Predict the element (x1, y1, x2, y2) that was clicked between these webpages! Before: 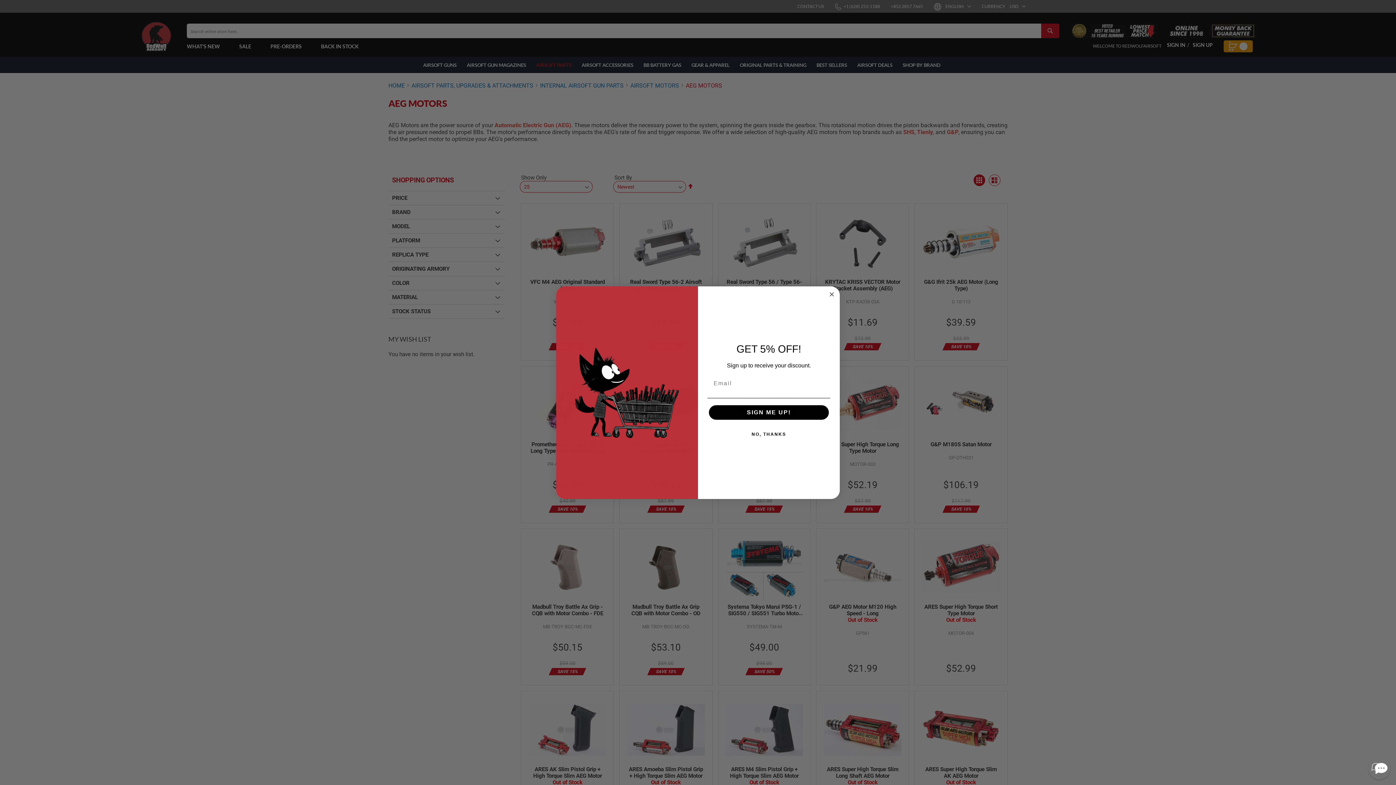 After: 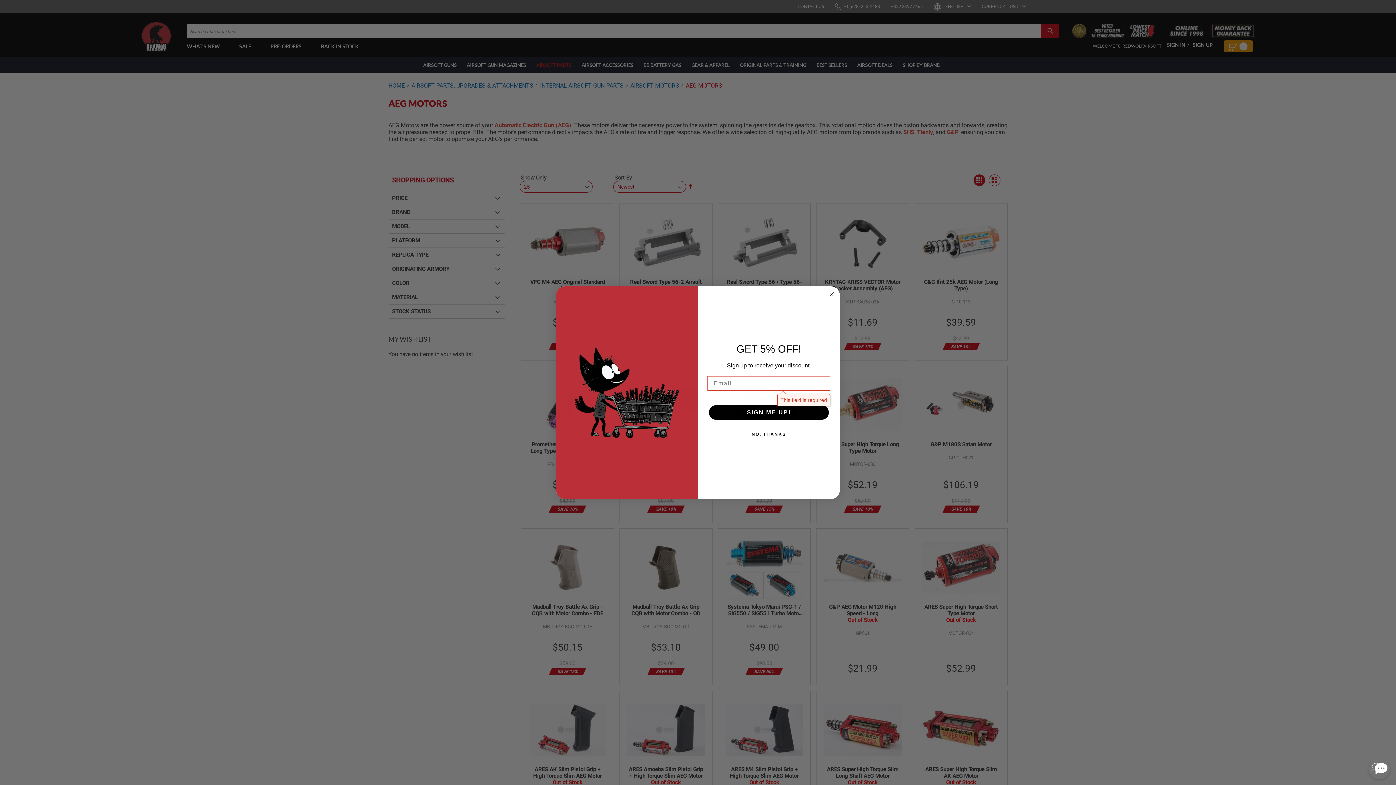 Action: bbox: (709, 405, 829, 420) label: SIGN ME UP!